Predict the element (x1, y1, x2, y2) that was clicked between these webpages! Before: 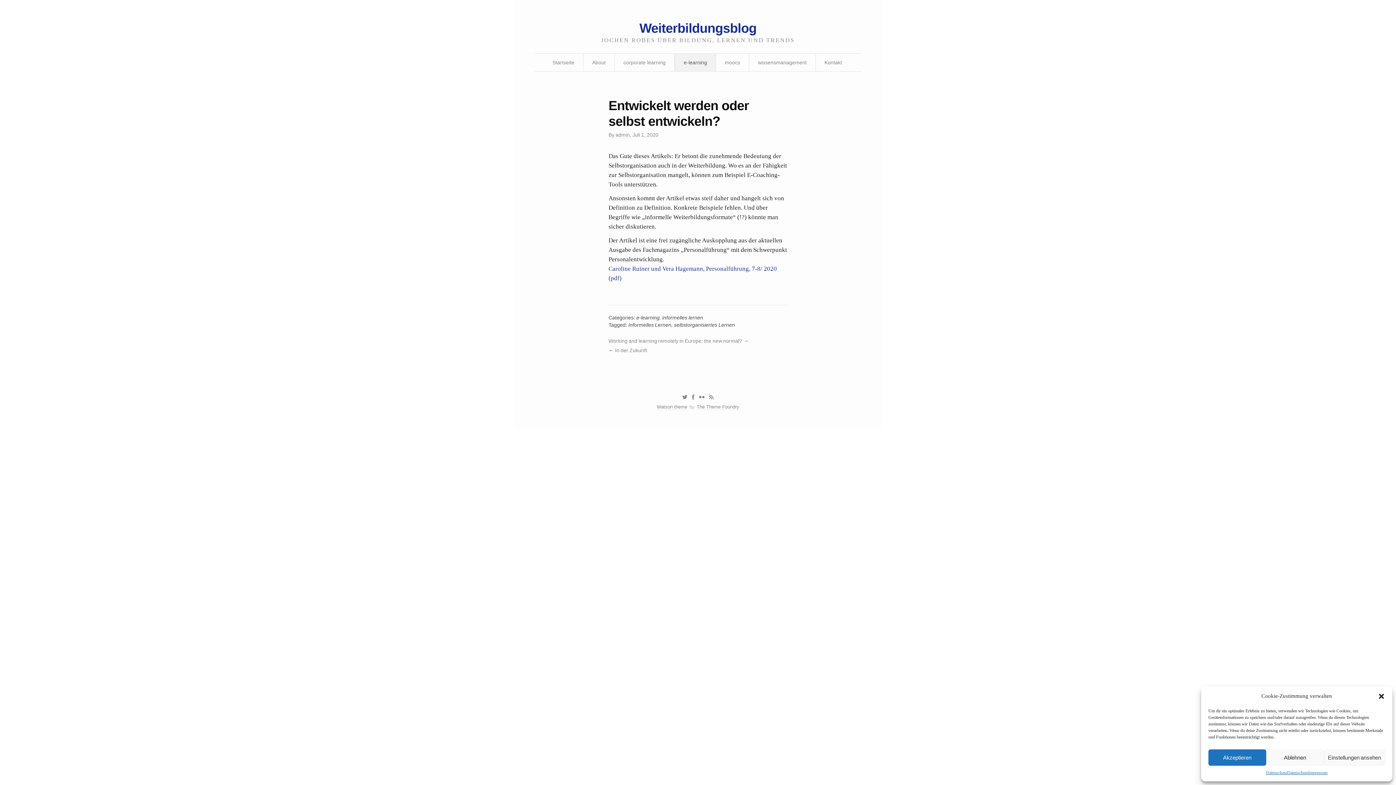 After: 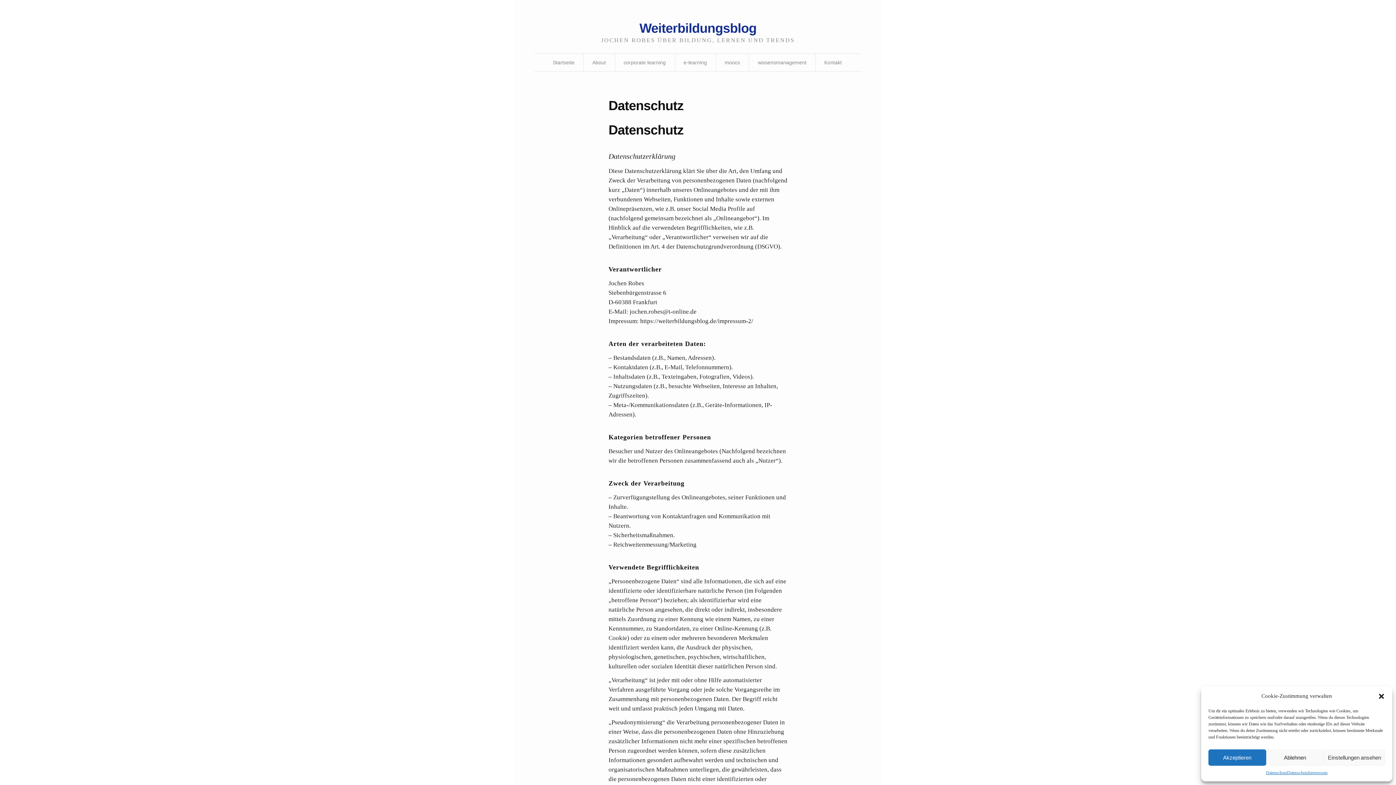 Action: label: Datenschutz bbox: (1287, 769, 1308, 776)